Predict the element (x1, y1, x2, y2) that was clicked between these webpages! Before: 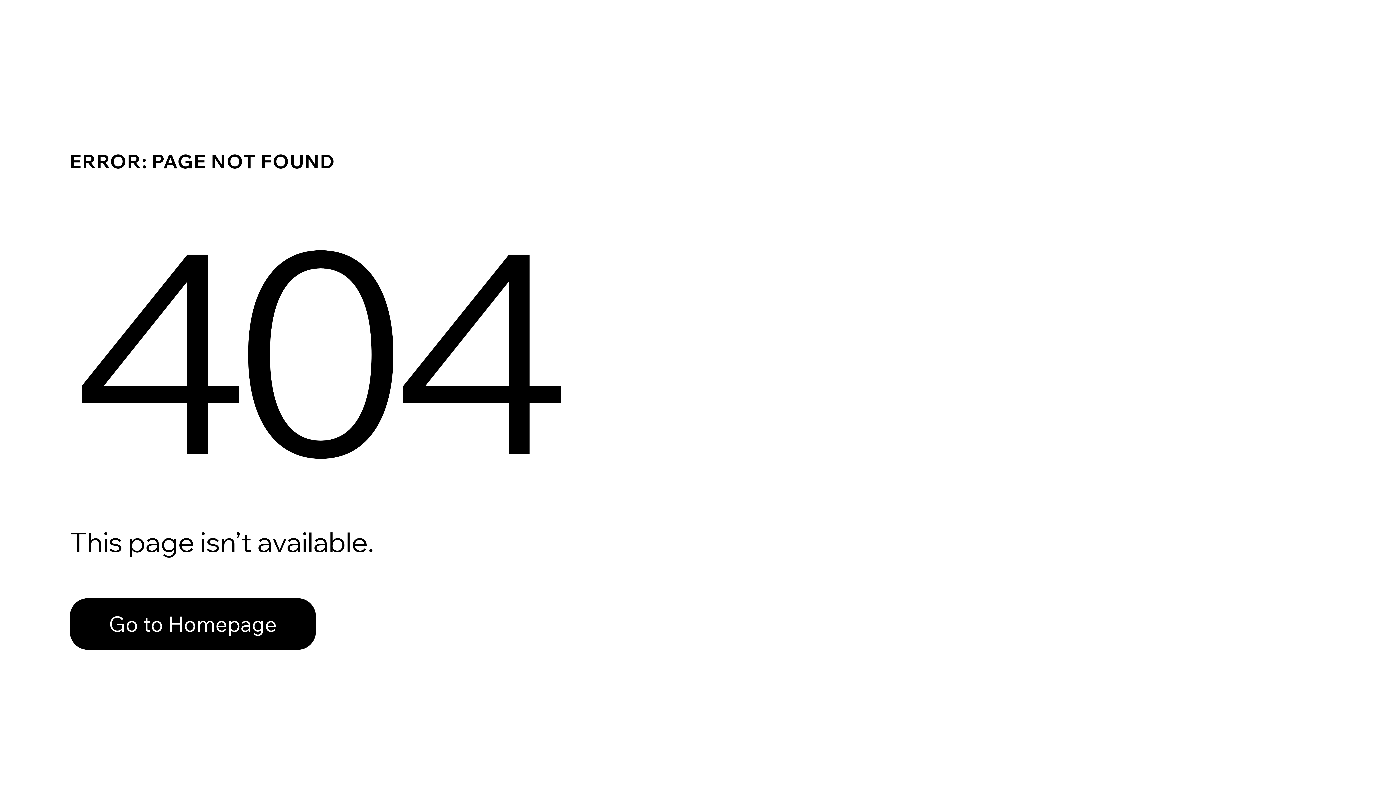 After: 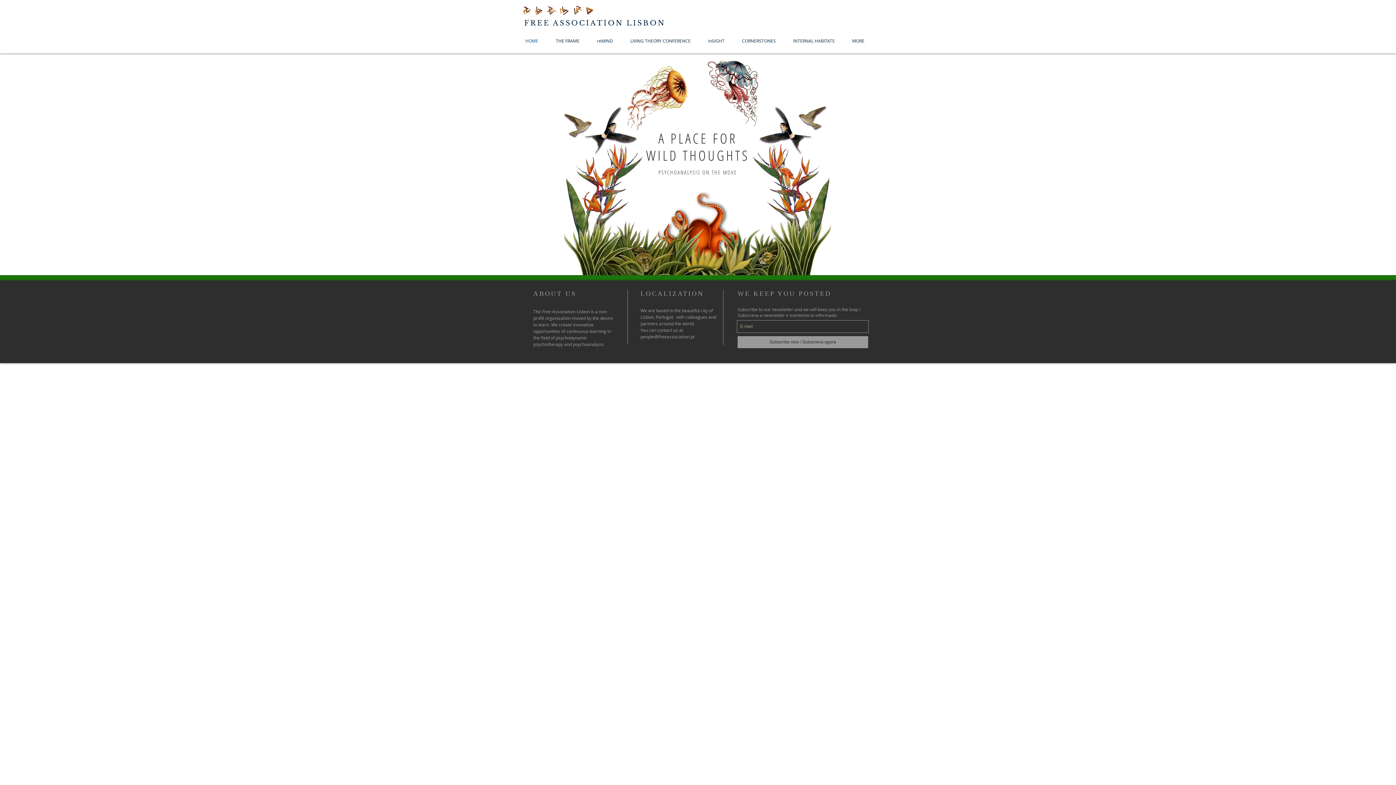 Action: bbox: (69, 598, 316, 650) label: Go to Homepage